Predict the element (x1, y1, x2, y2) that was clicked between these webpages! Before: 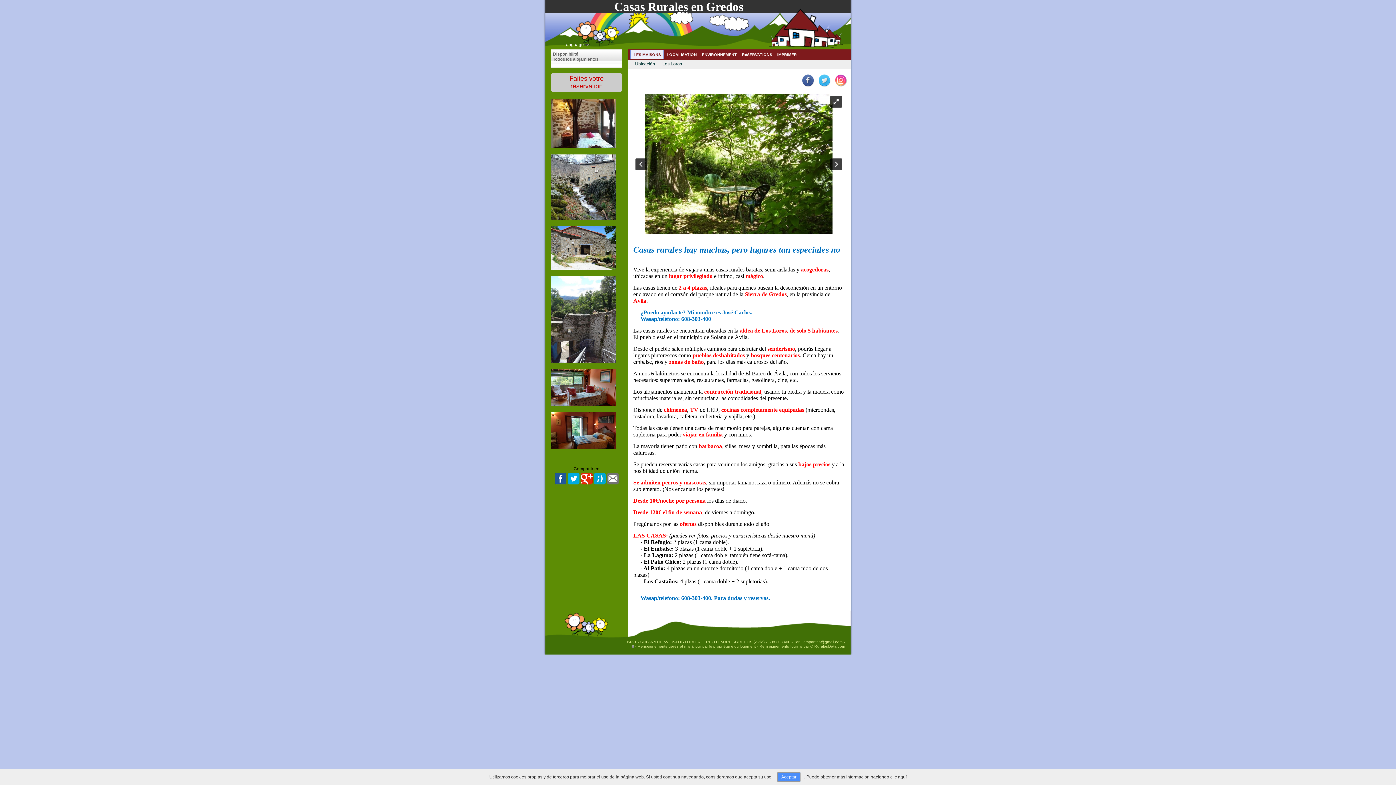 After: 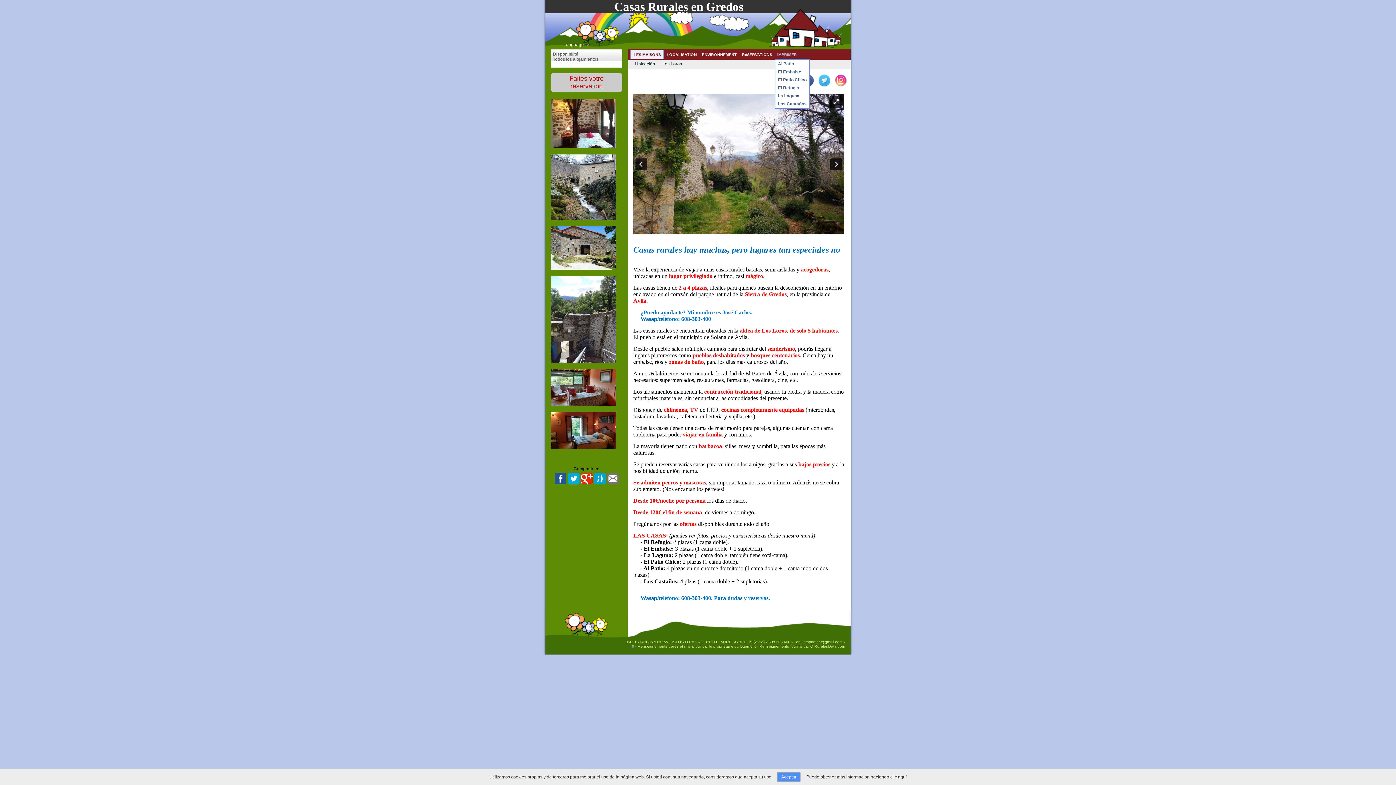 Action: label: IMPRIMER bbox: (774, 49, 799, 59)